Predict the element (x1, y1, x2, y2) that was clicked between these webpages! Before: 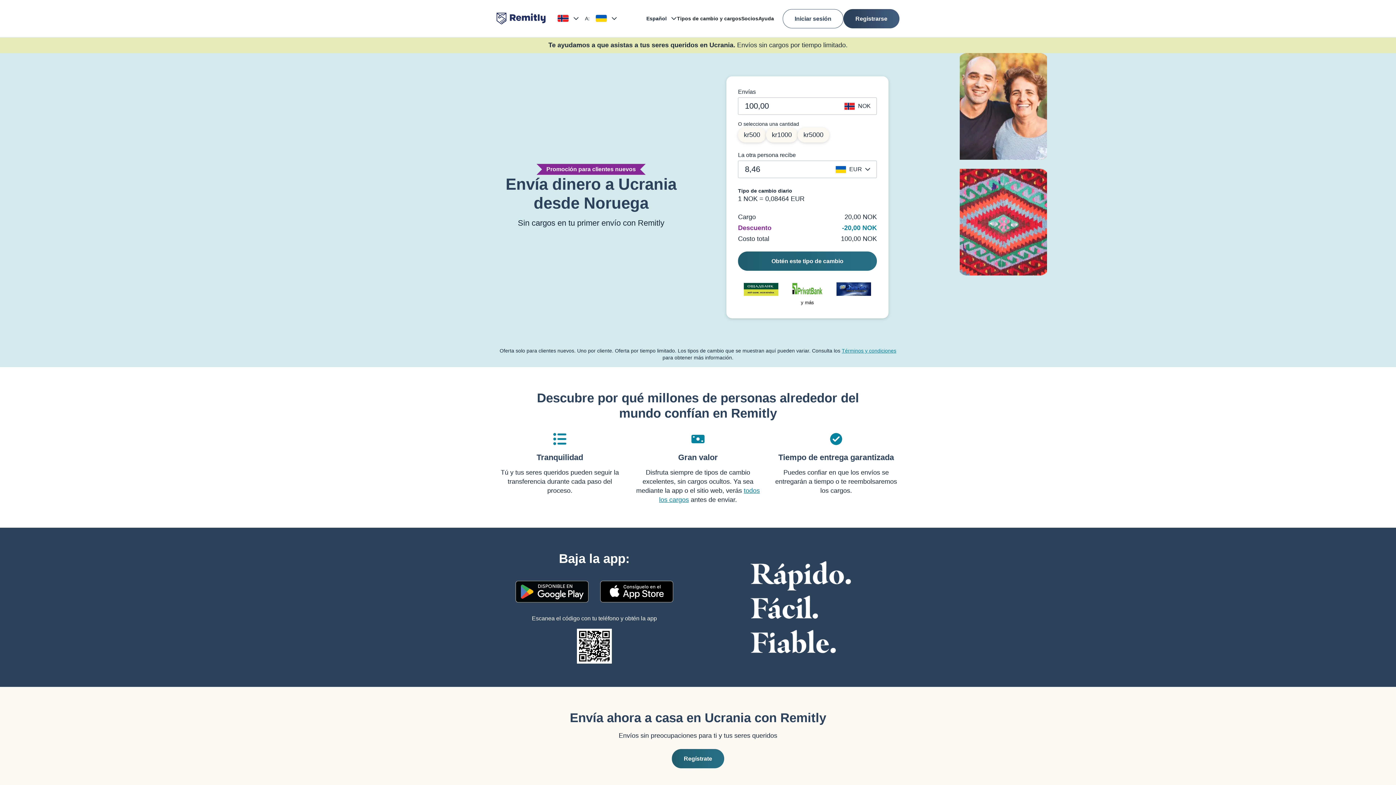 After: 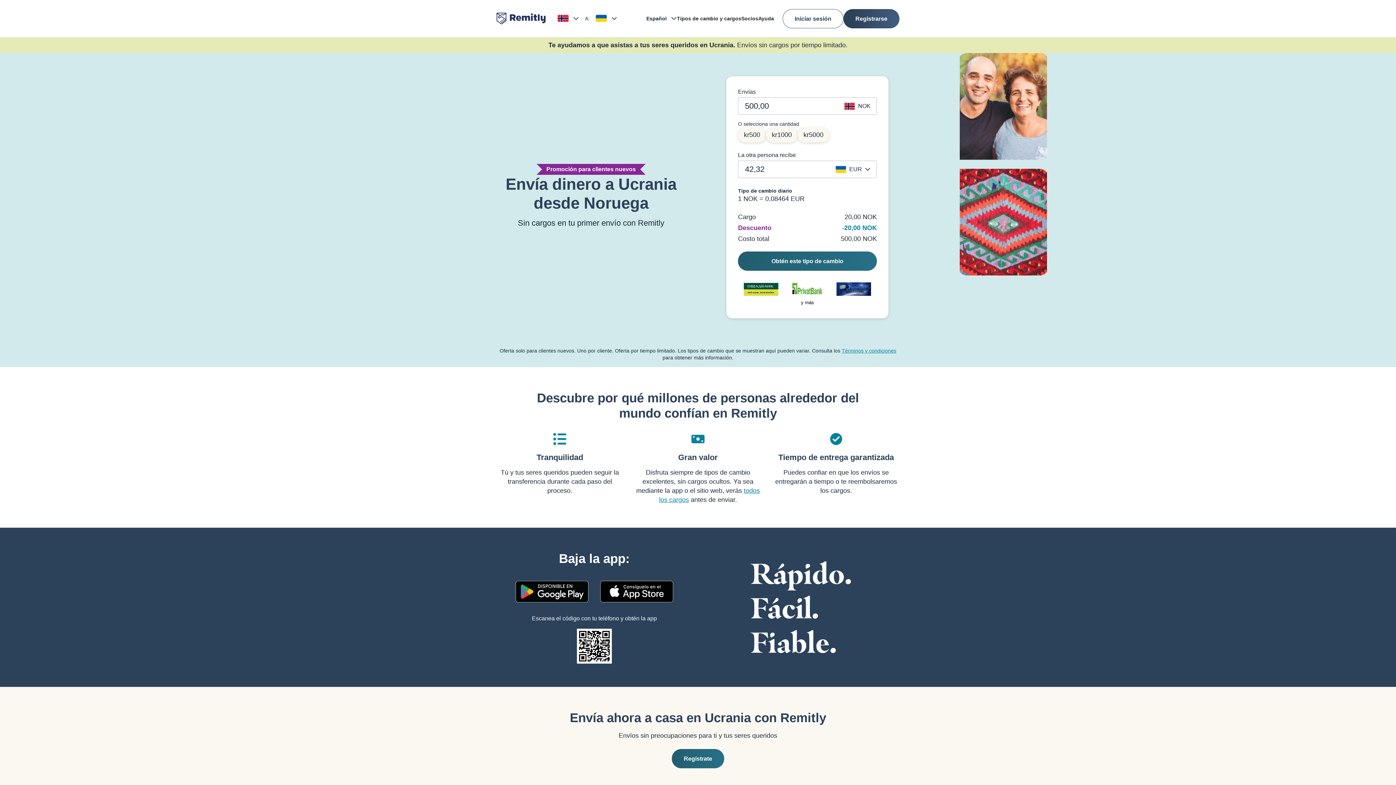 Action: bbox: (738, 127, 766, 142) label: kr500